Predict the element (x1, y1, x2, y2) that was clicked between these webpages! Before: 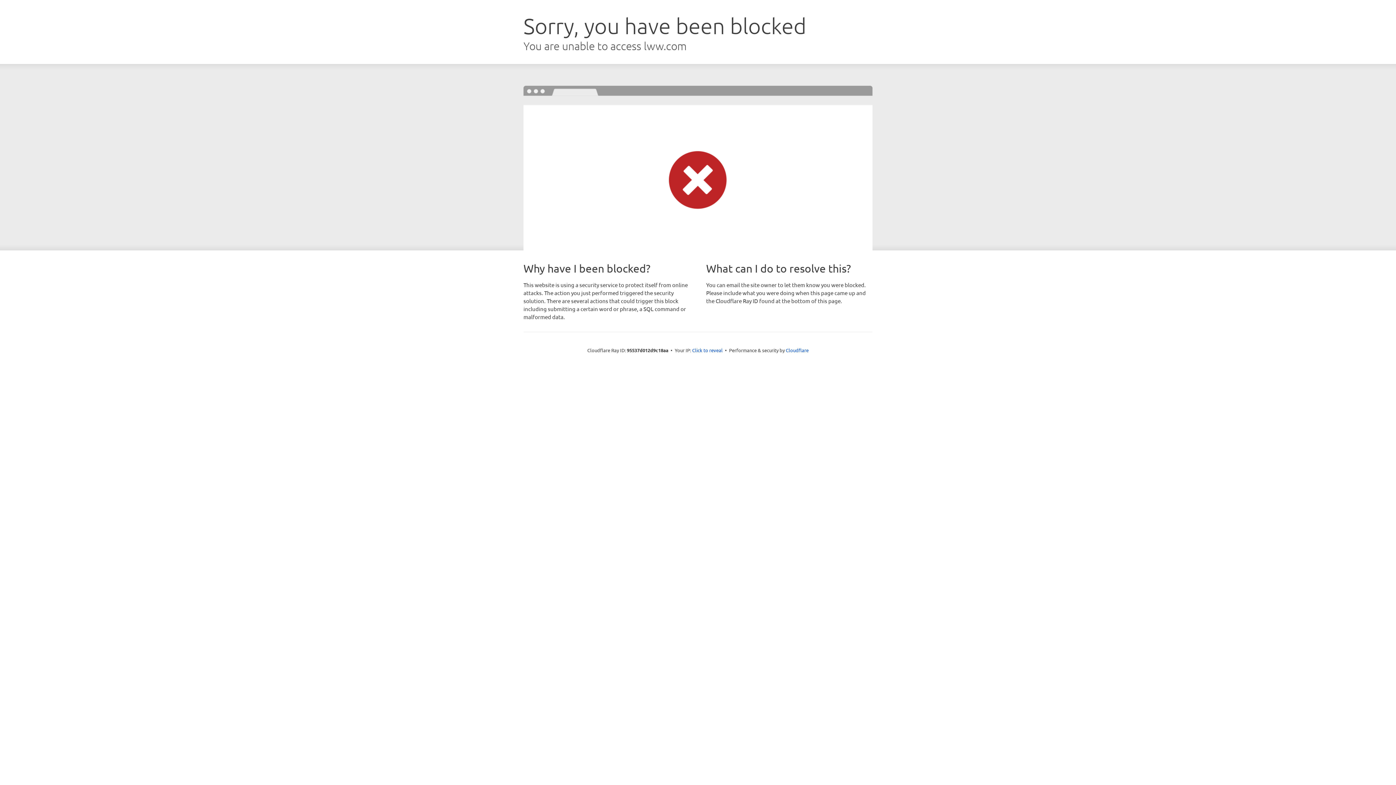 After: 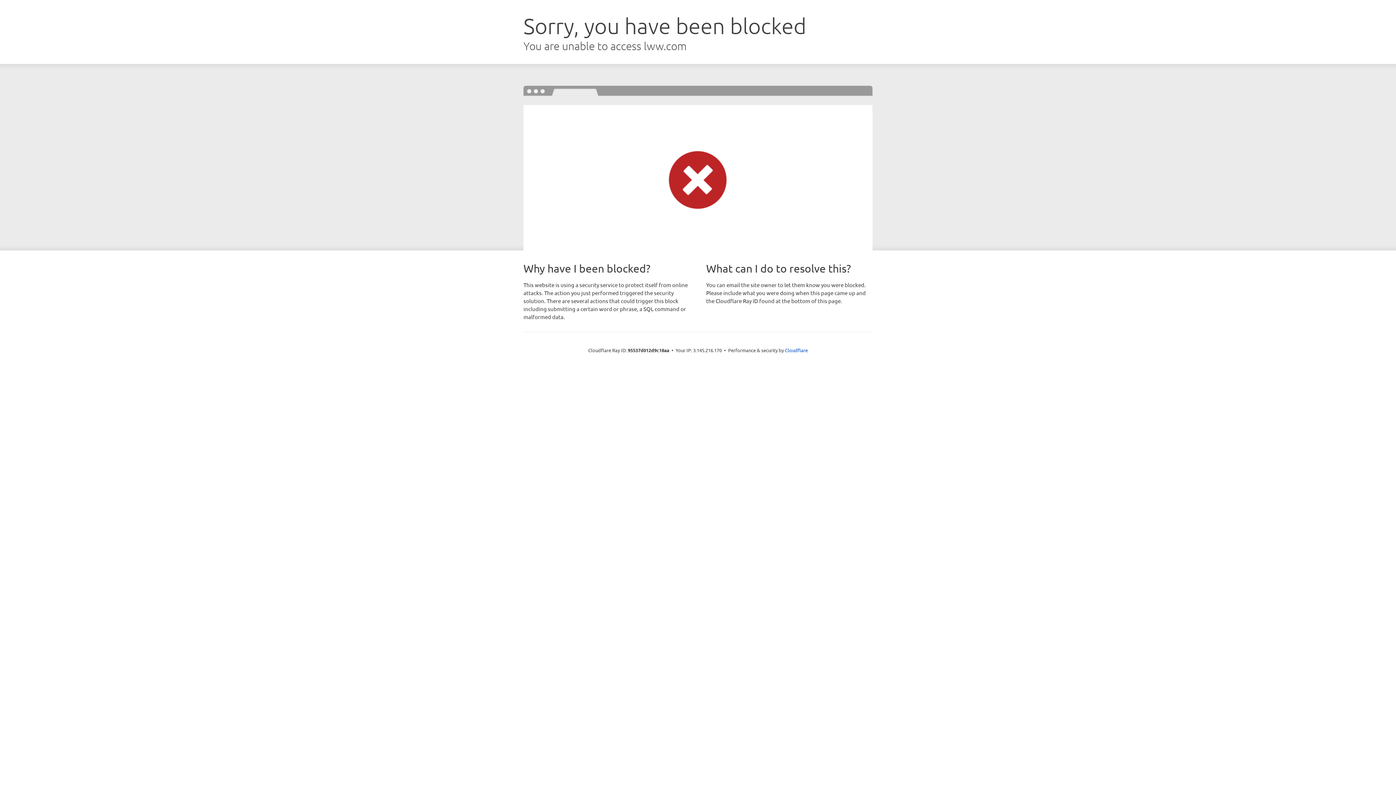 Action: label: Click to reveal bbox: (692, 346, 722, 353)